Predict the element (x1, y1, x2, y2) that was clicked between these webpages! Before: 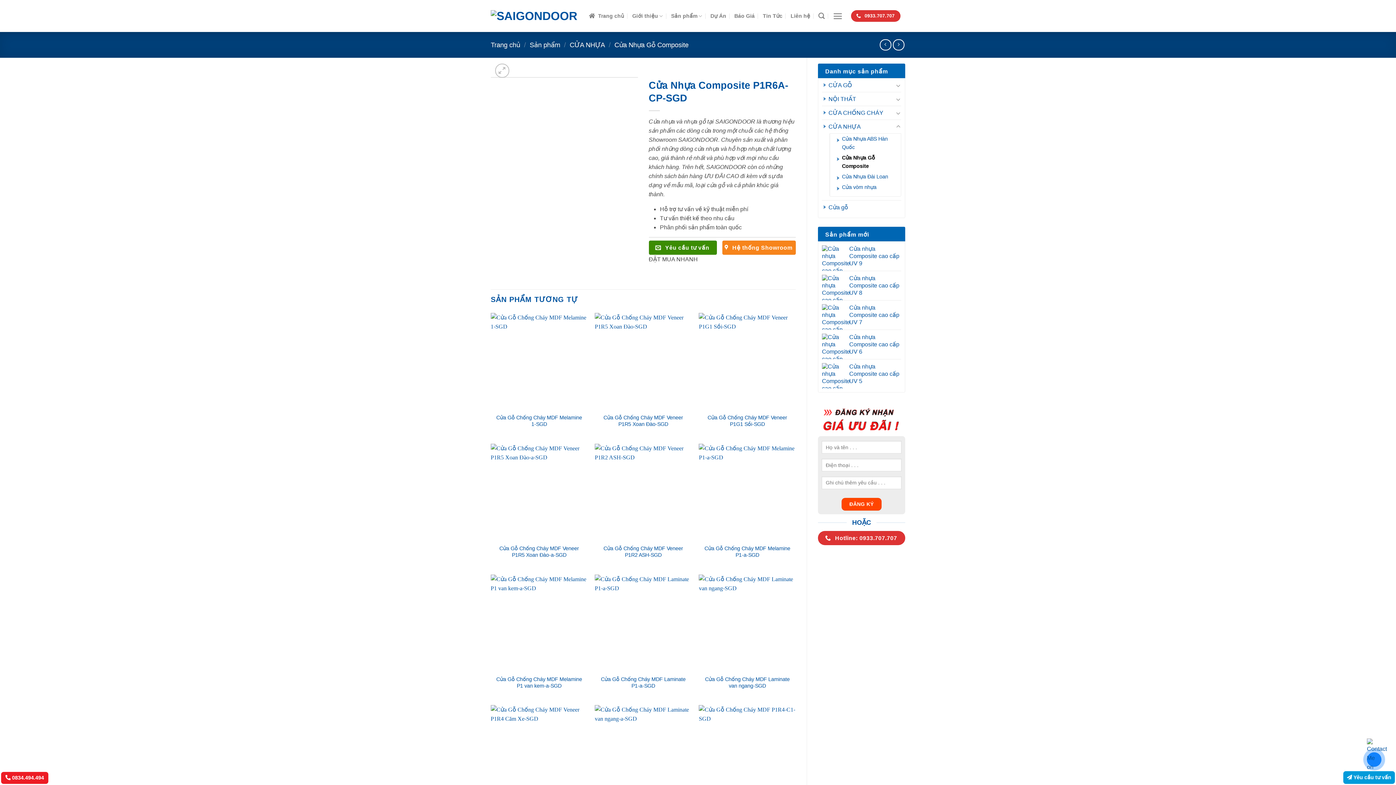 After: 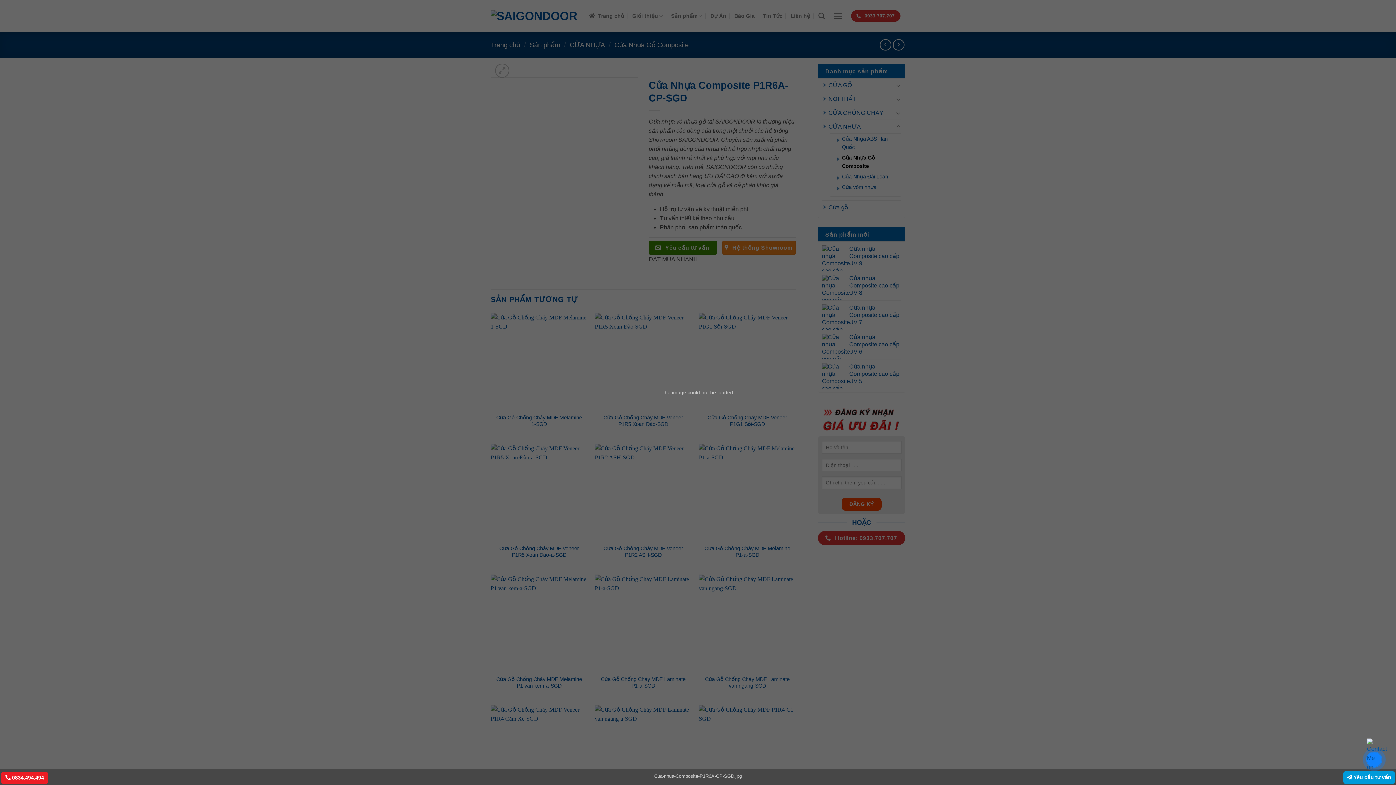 Action: bbox: (495, 63, 509, 77)